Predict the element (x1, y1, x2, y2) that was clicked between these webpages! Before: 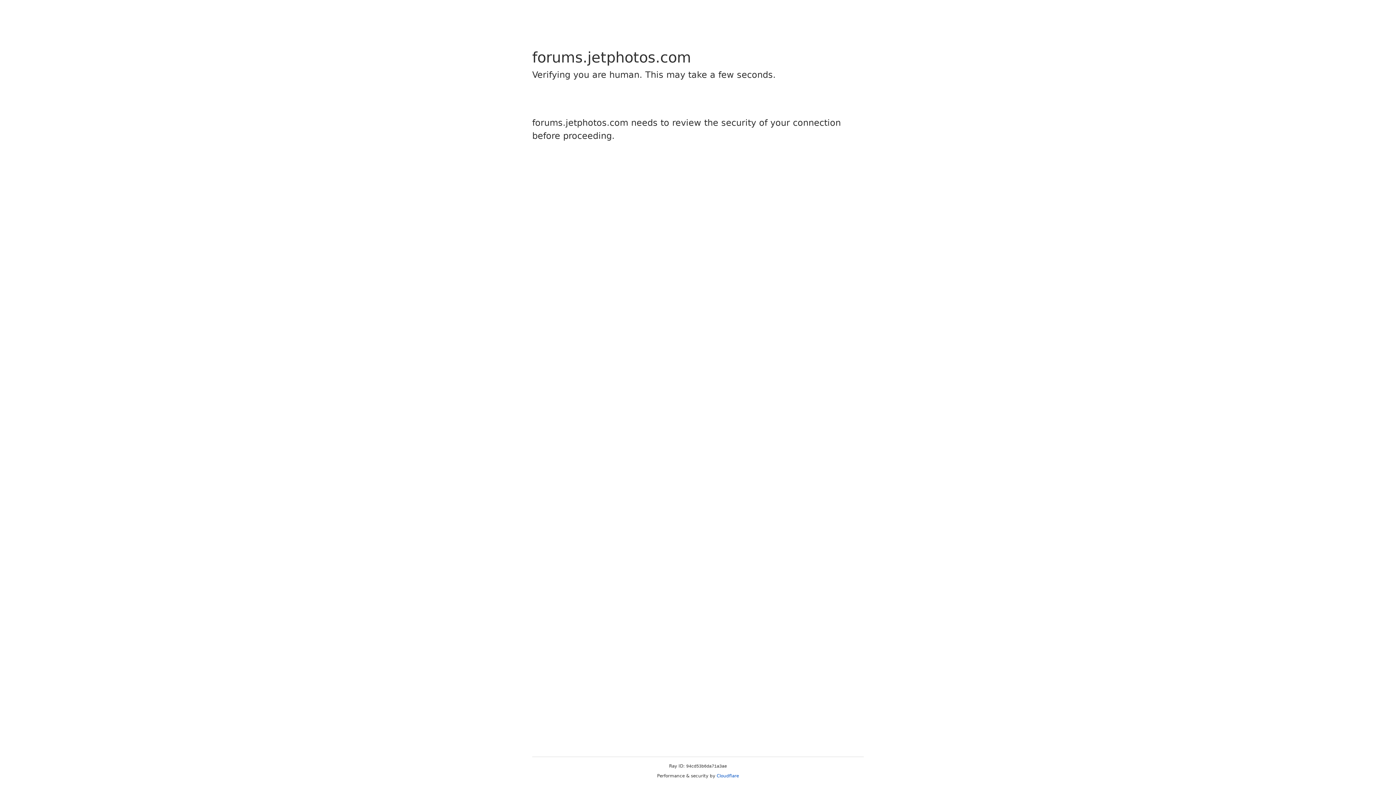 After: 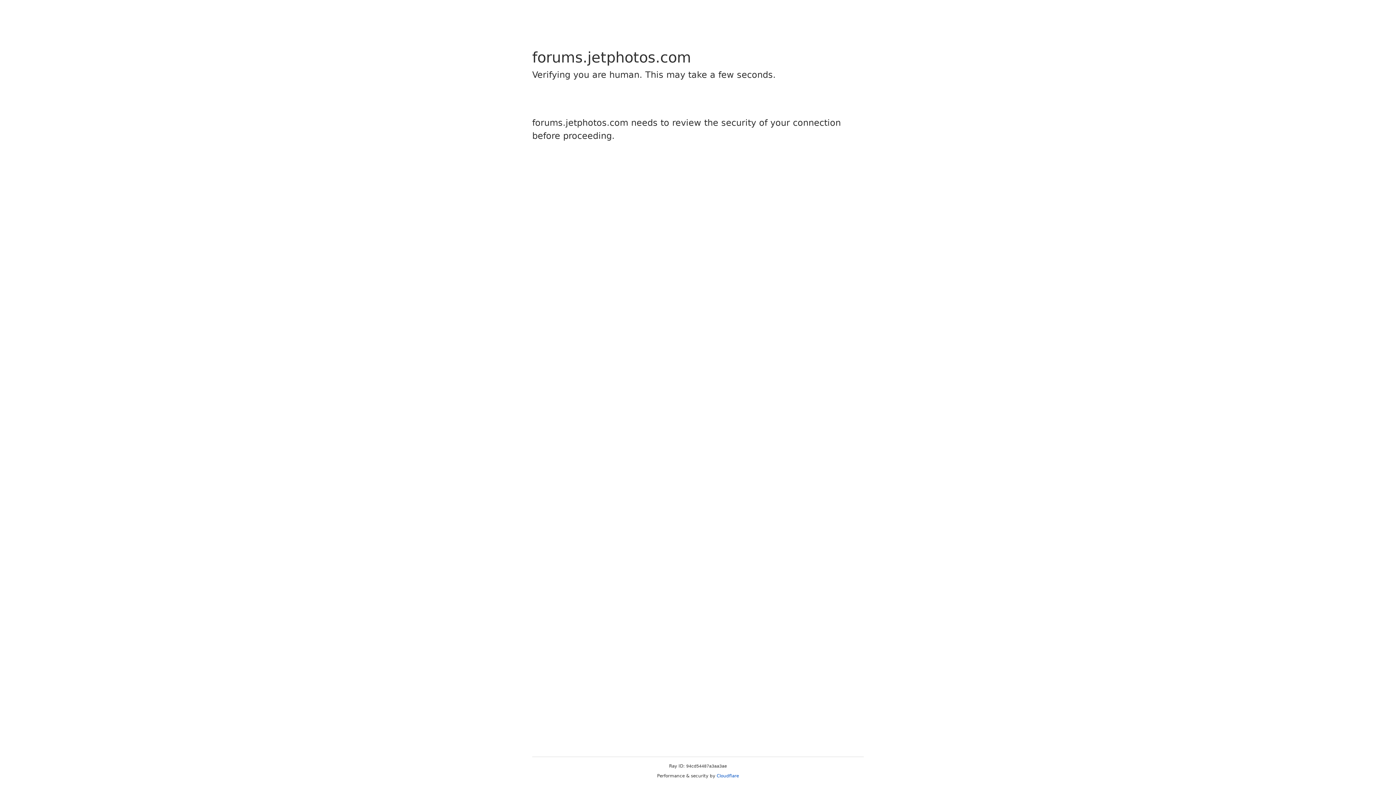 Action: label: Cloudflare bbox: (716, 773, 739, 778)